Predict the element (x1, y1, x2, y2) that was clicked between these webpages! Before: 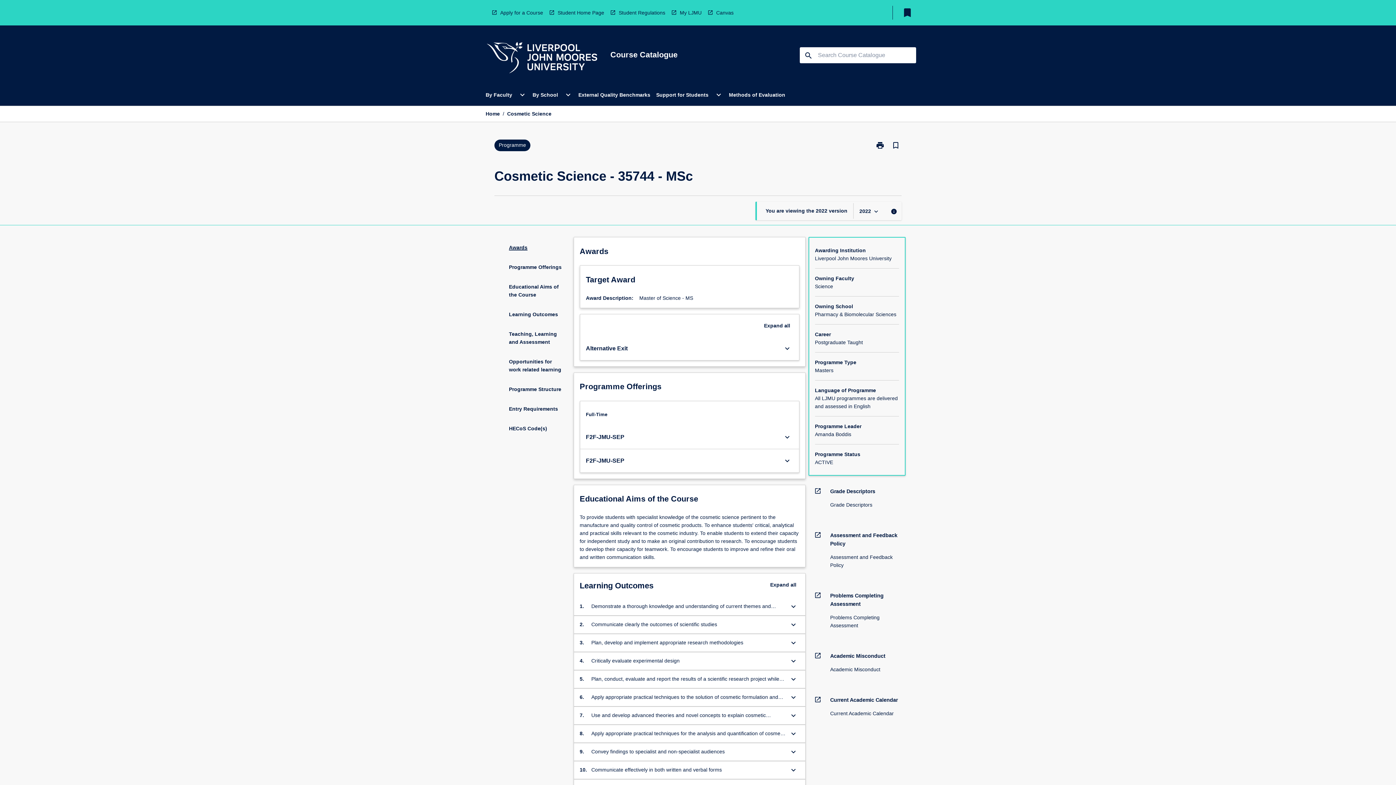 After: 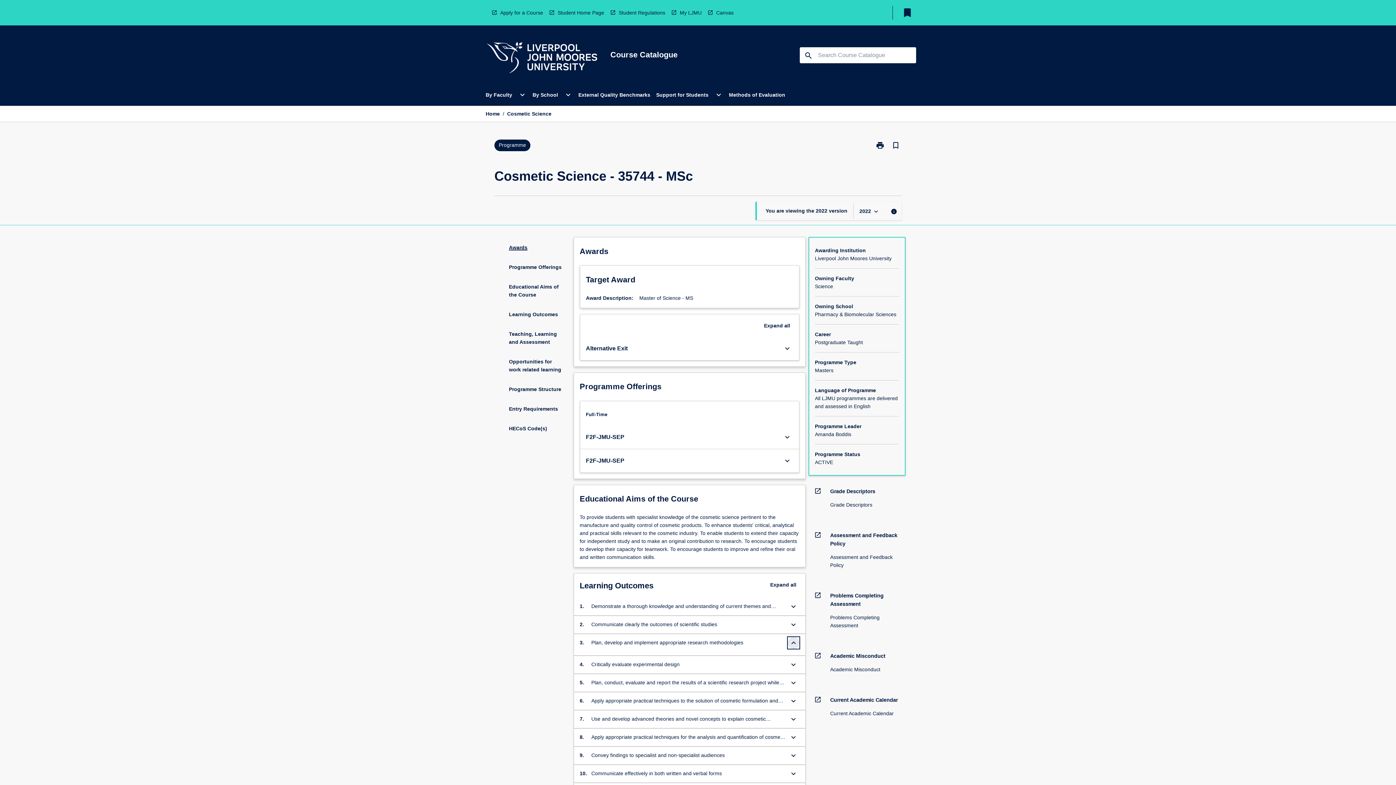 Action: label: Expand Button bbox: (787, 637, 799, 649)